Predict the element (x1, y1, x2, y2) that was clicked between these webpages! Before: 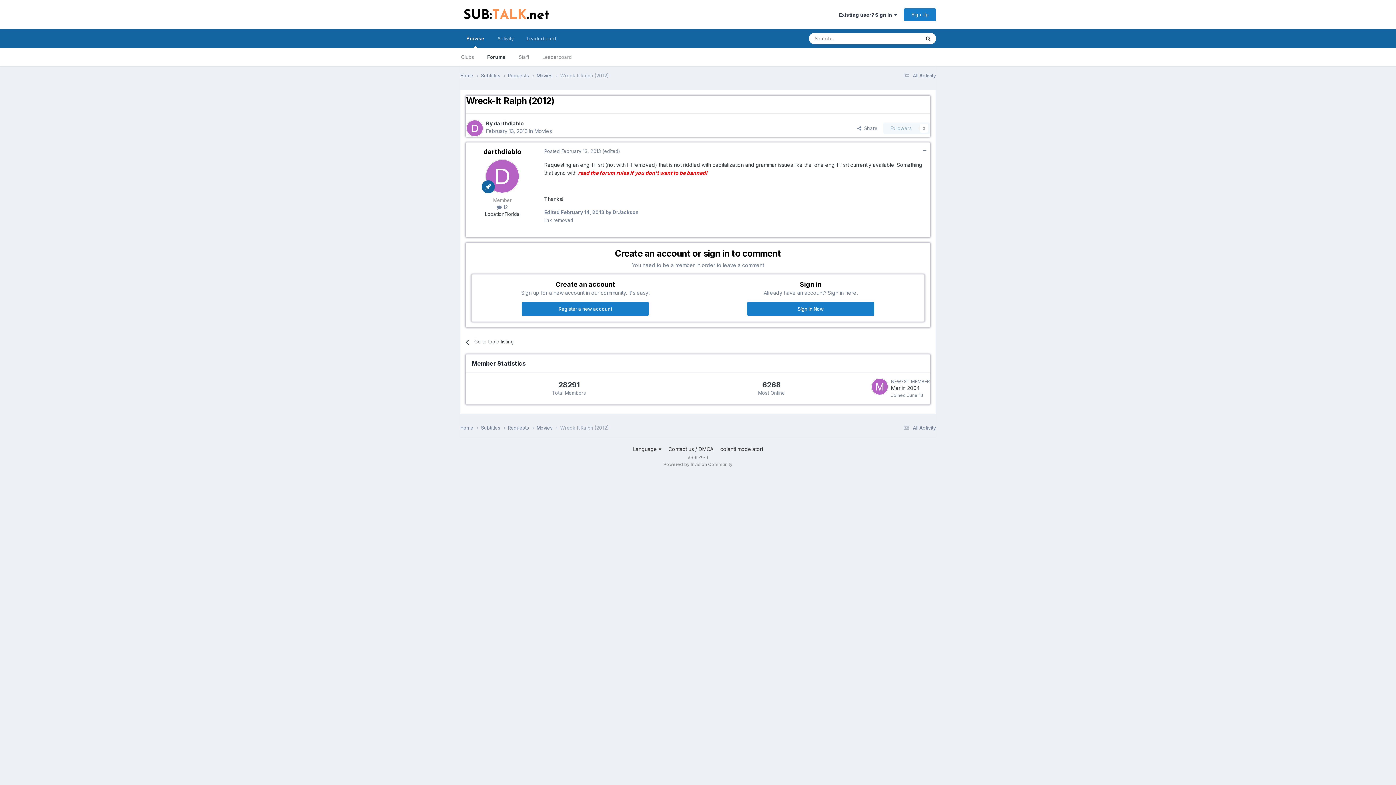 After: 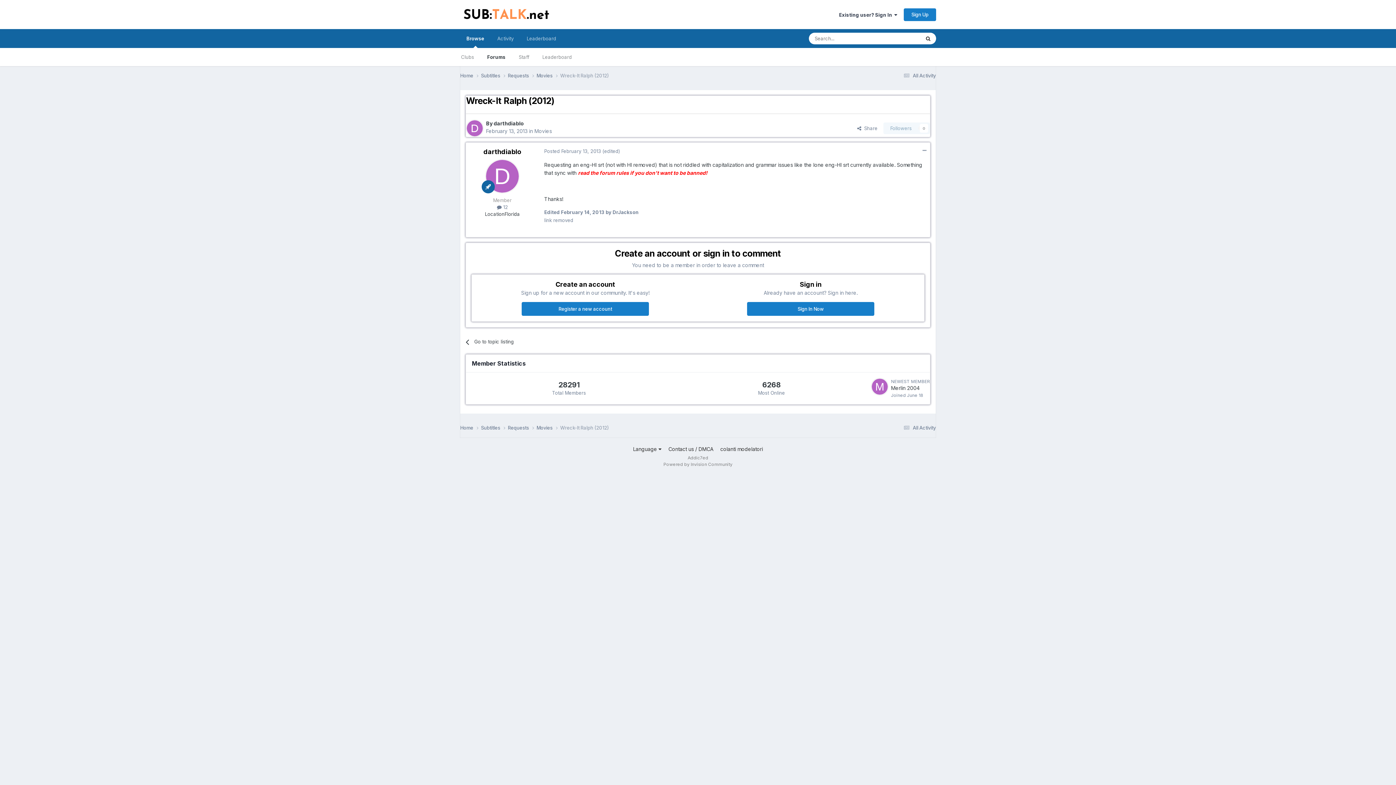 Action: bbox: (544, 148, 601, 154) label: Posted February 13, 2013